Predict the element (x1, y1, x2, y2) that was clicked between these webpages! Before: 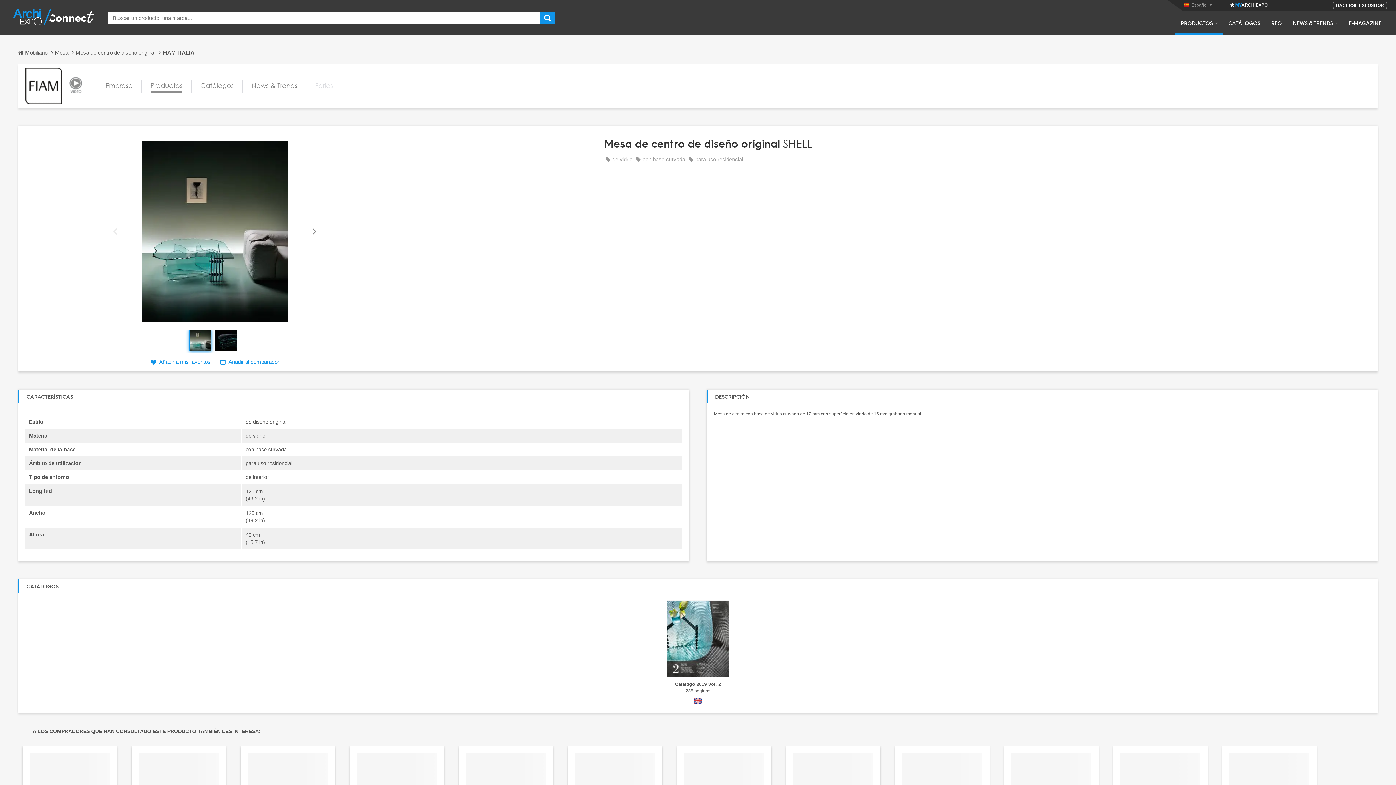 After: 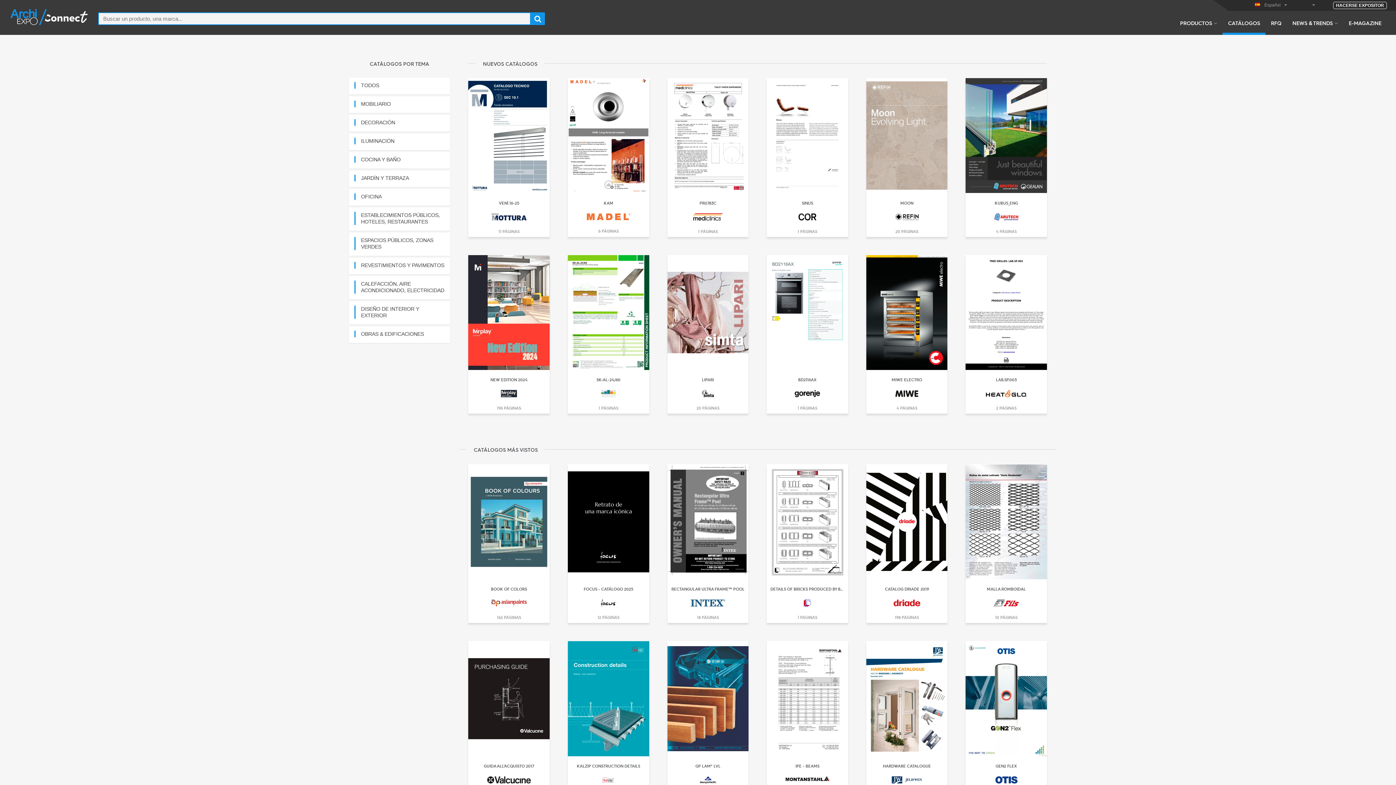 Action: bbox: (1223, 19, 1266, 34) label: CATÁLOGOS